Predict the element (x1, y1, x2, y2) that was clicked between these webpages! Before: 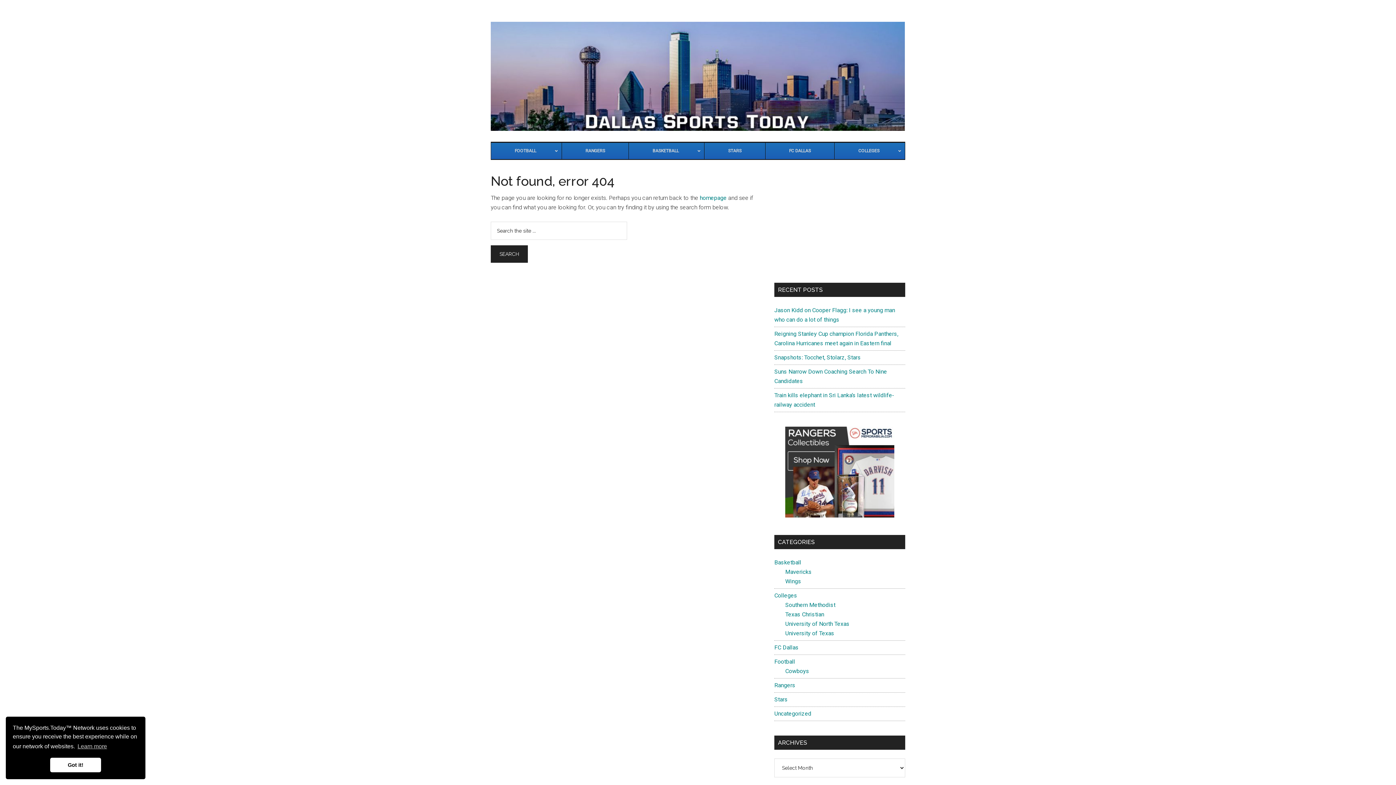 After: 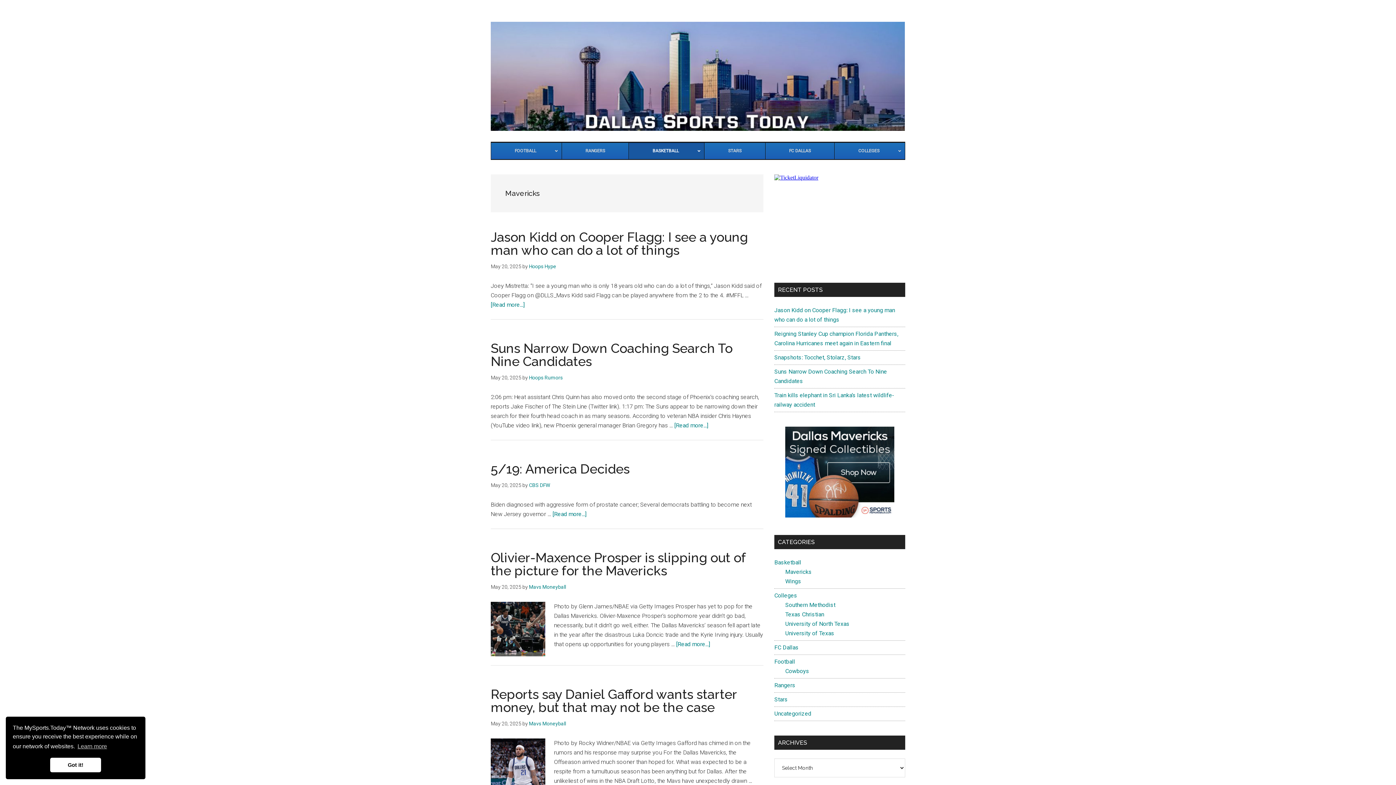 Action: label: Mavericks bbox: (785, 568, 812, 575)